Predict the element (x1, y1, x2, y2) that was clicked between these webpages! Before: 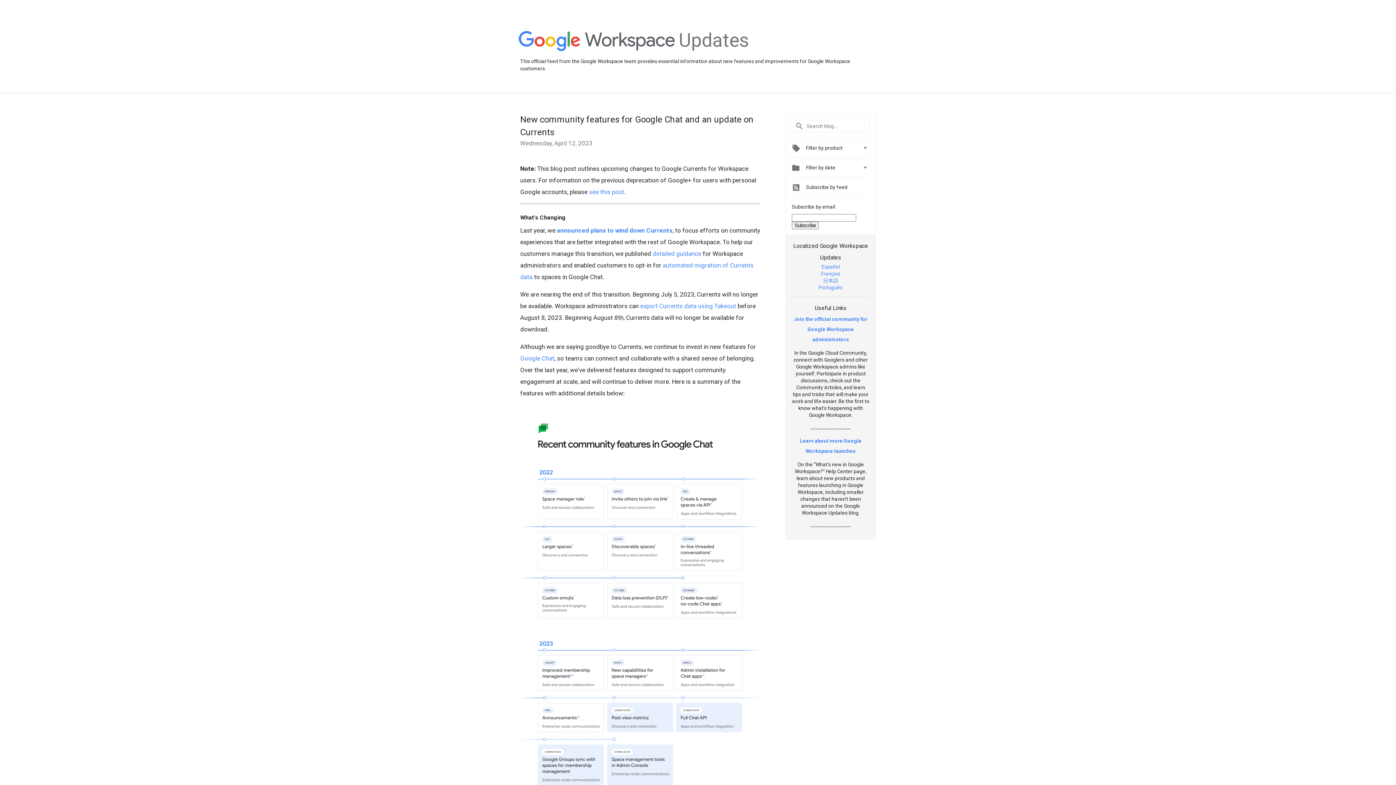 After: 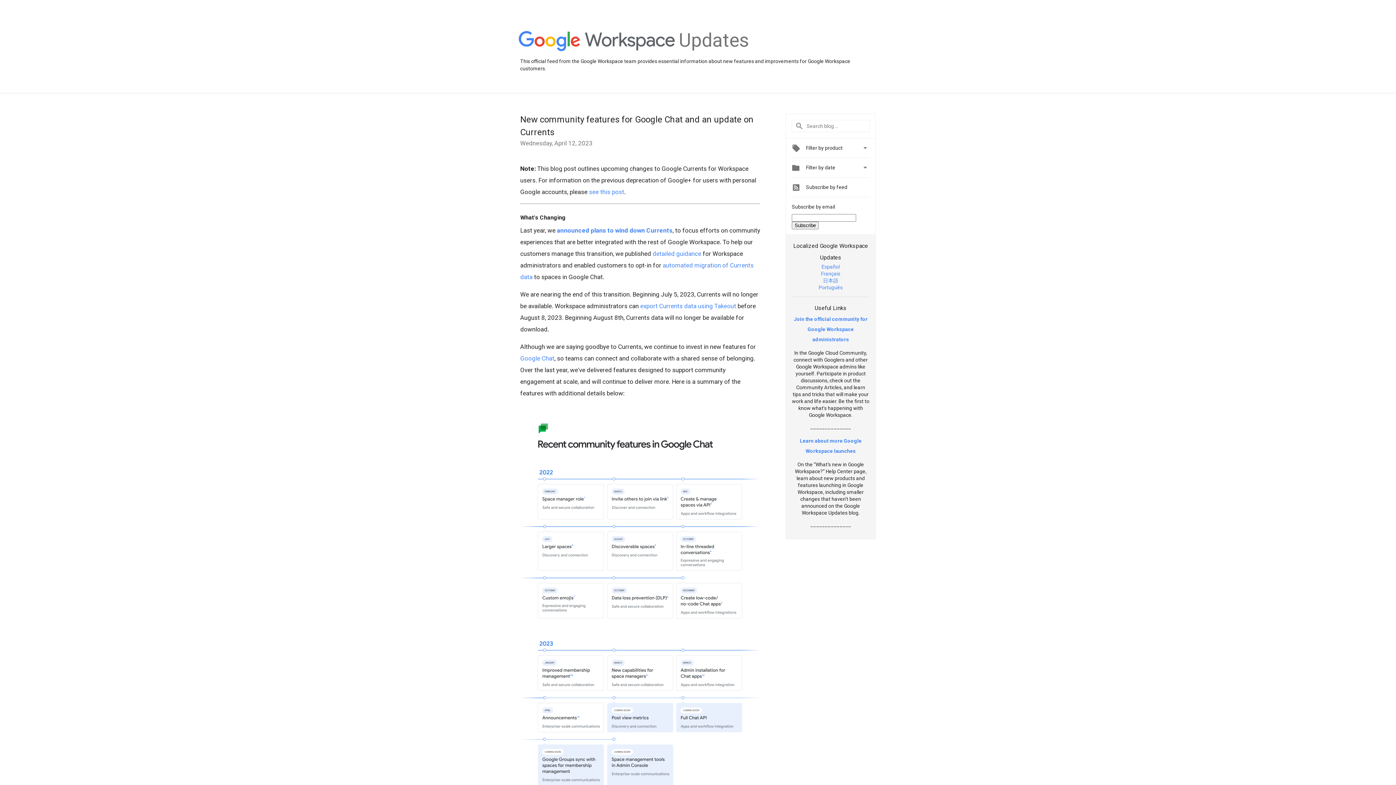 Action: bbox: (823, 277, 838, 283) label: 日本語